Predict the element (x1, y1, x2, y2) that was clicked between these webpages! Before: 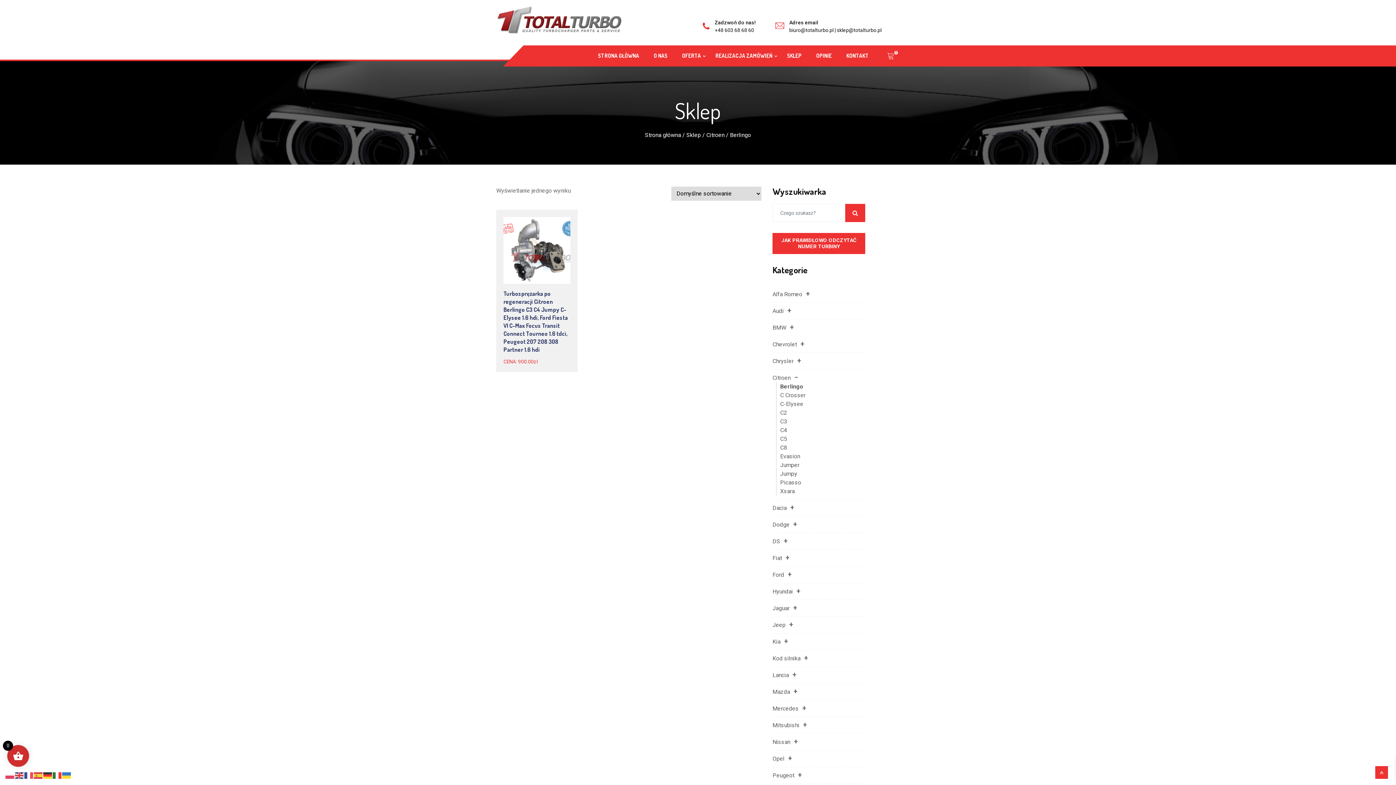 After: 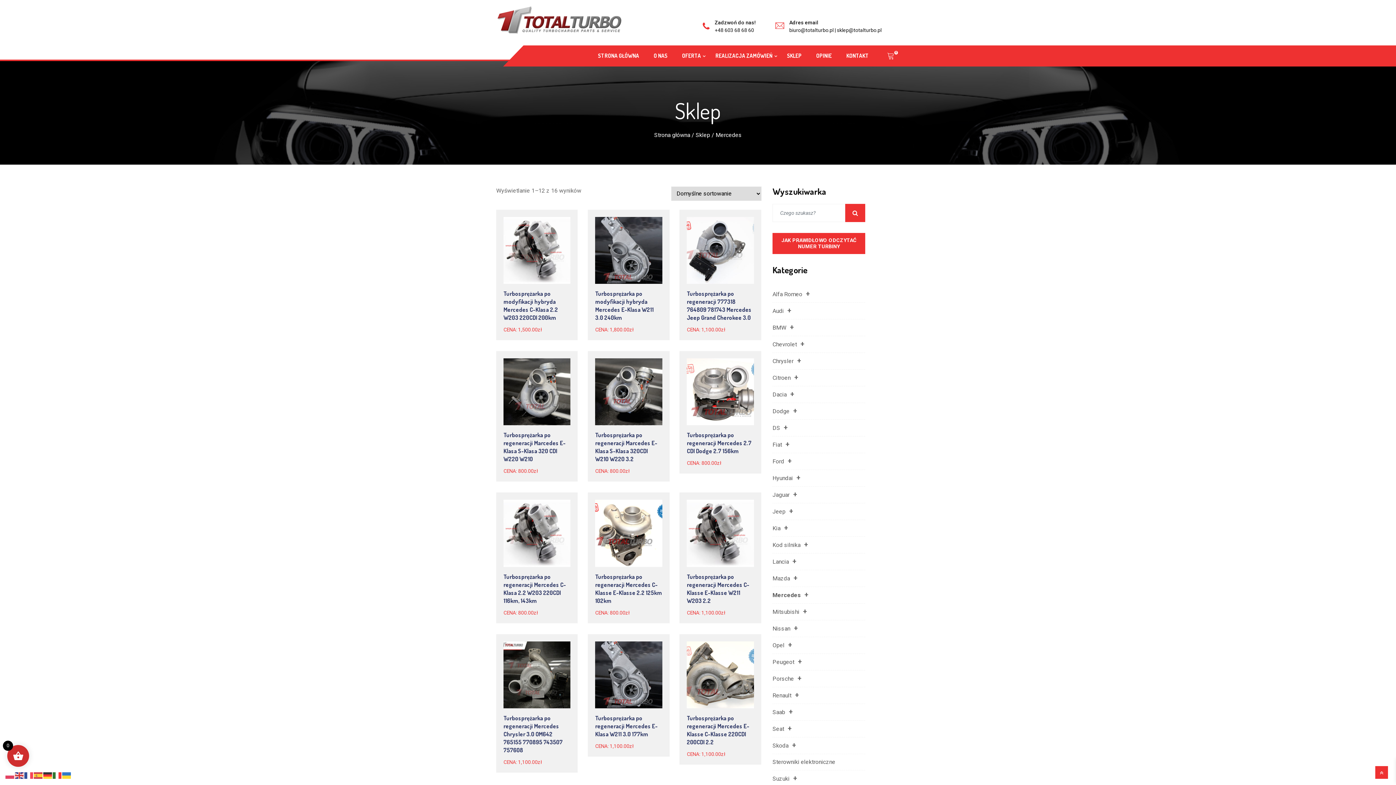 Action: bbox: (772, 705, 798, 712) label: Mercedes